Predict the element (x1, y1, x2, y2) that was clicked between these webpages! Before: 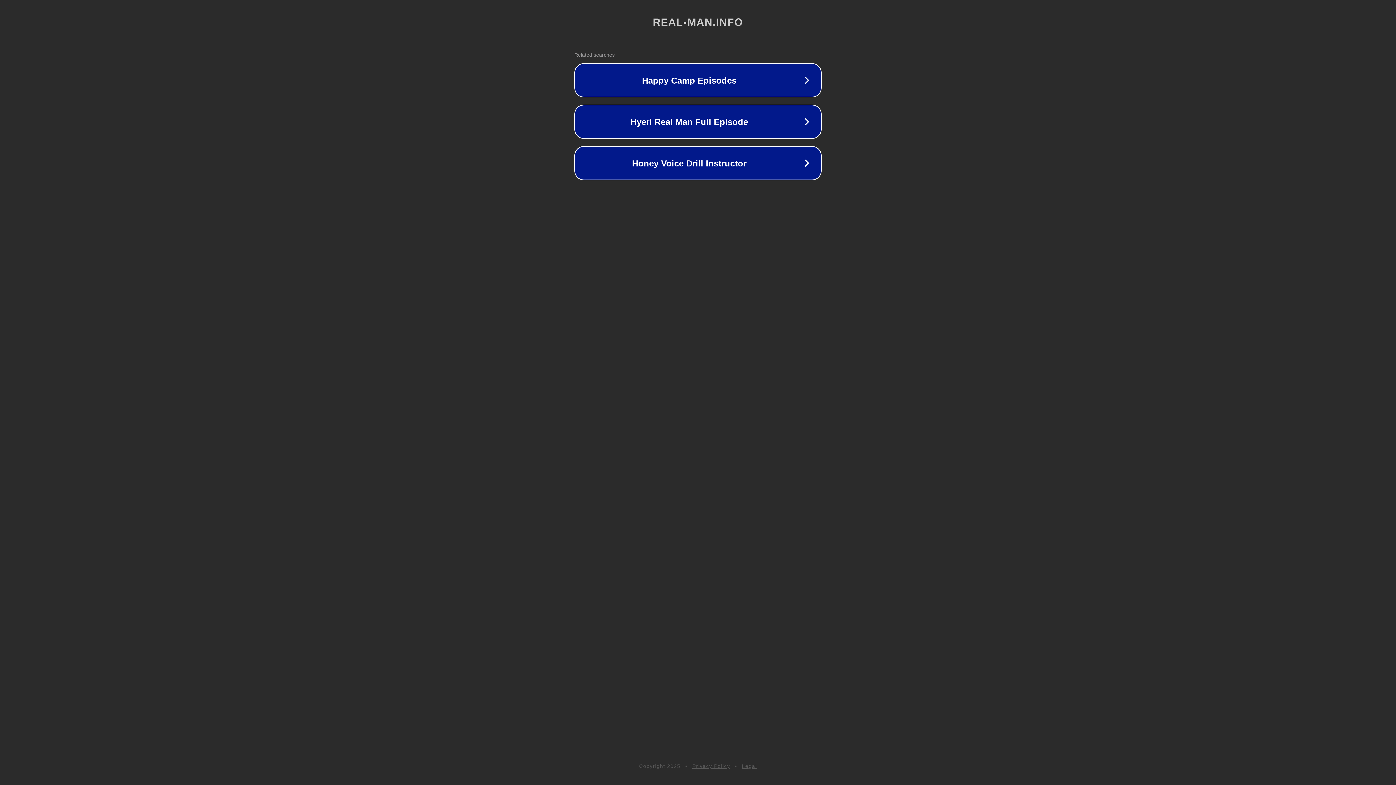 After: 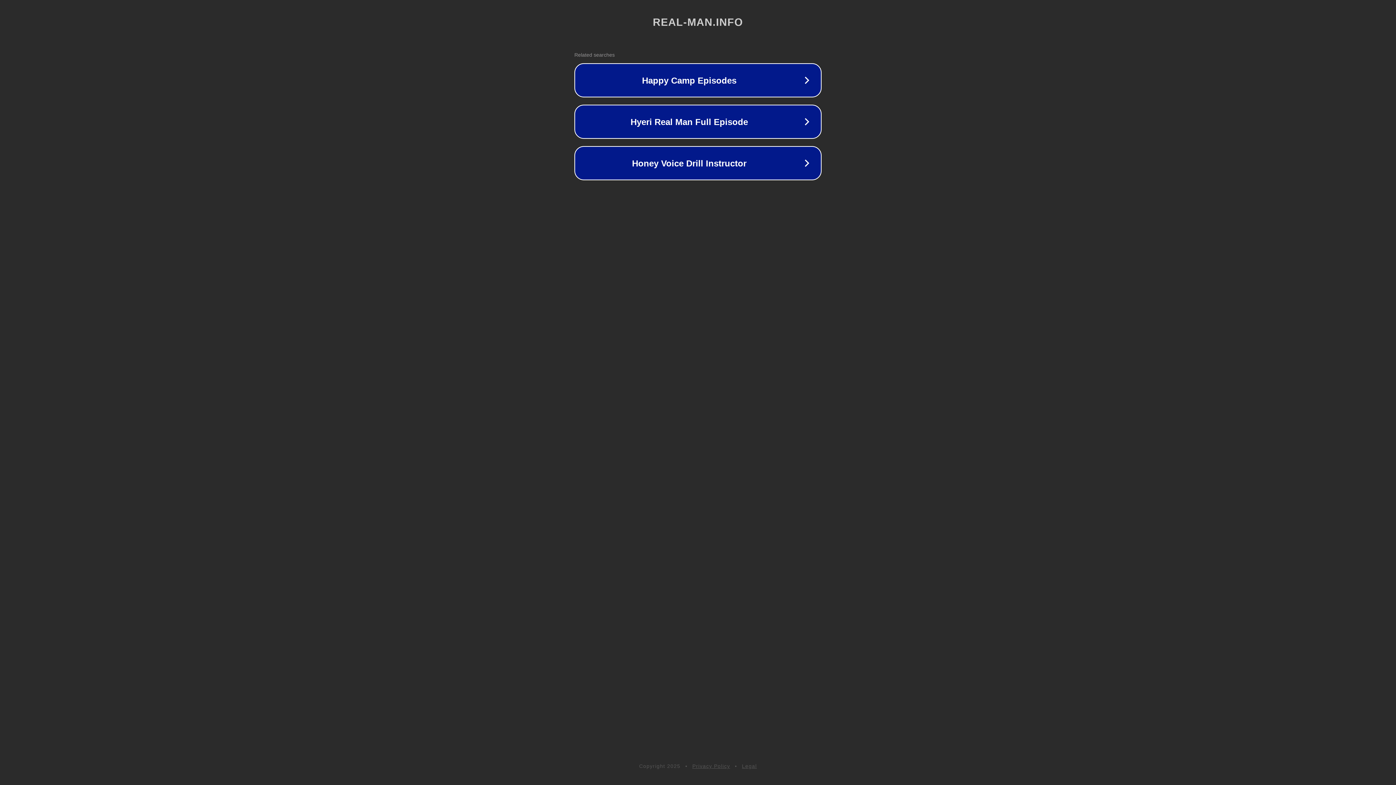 Action: label: Privacy Policy bbox: (692, 763, 730, 769)